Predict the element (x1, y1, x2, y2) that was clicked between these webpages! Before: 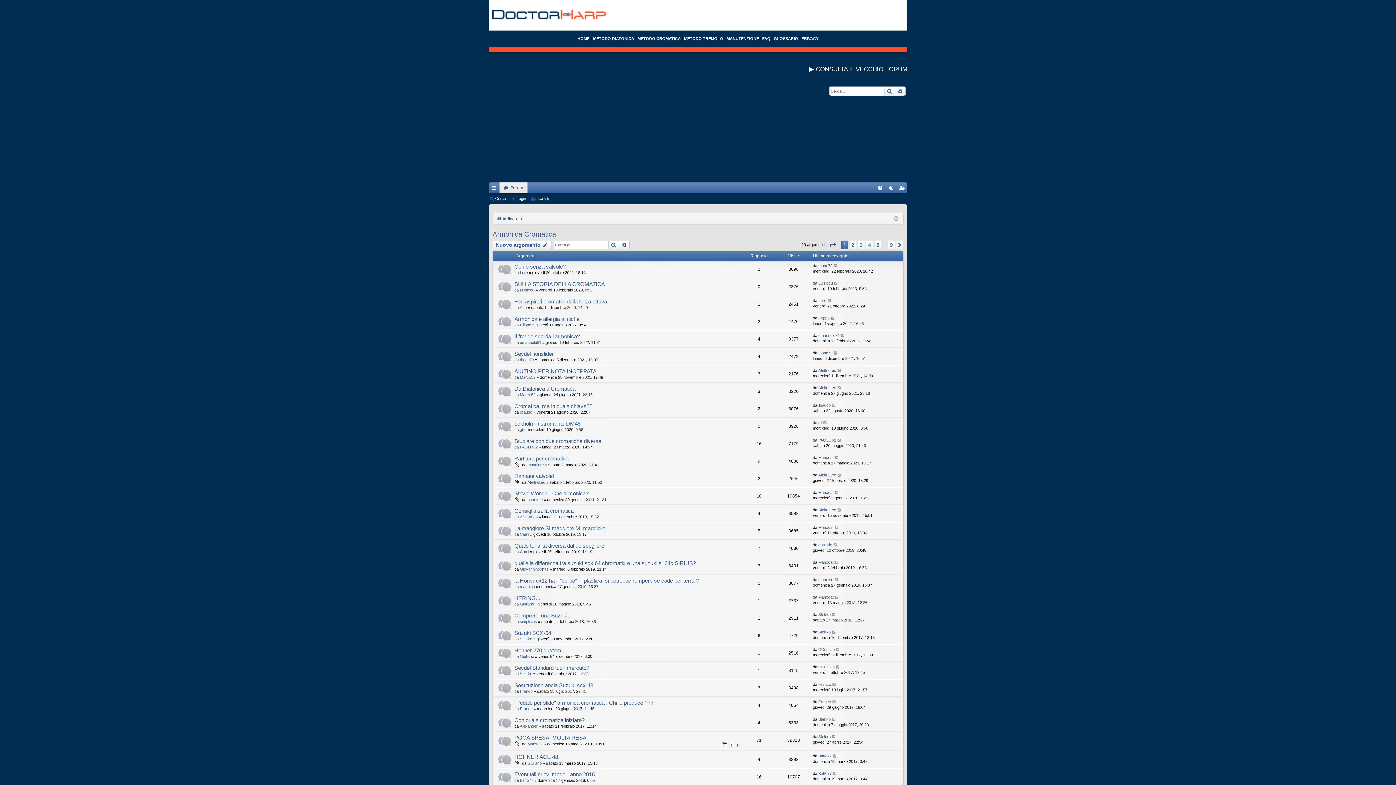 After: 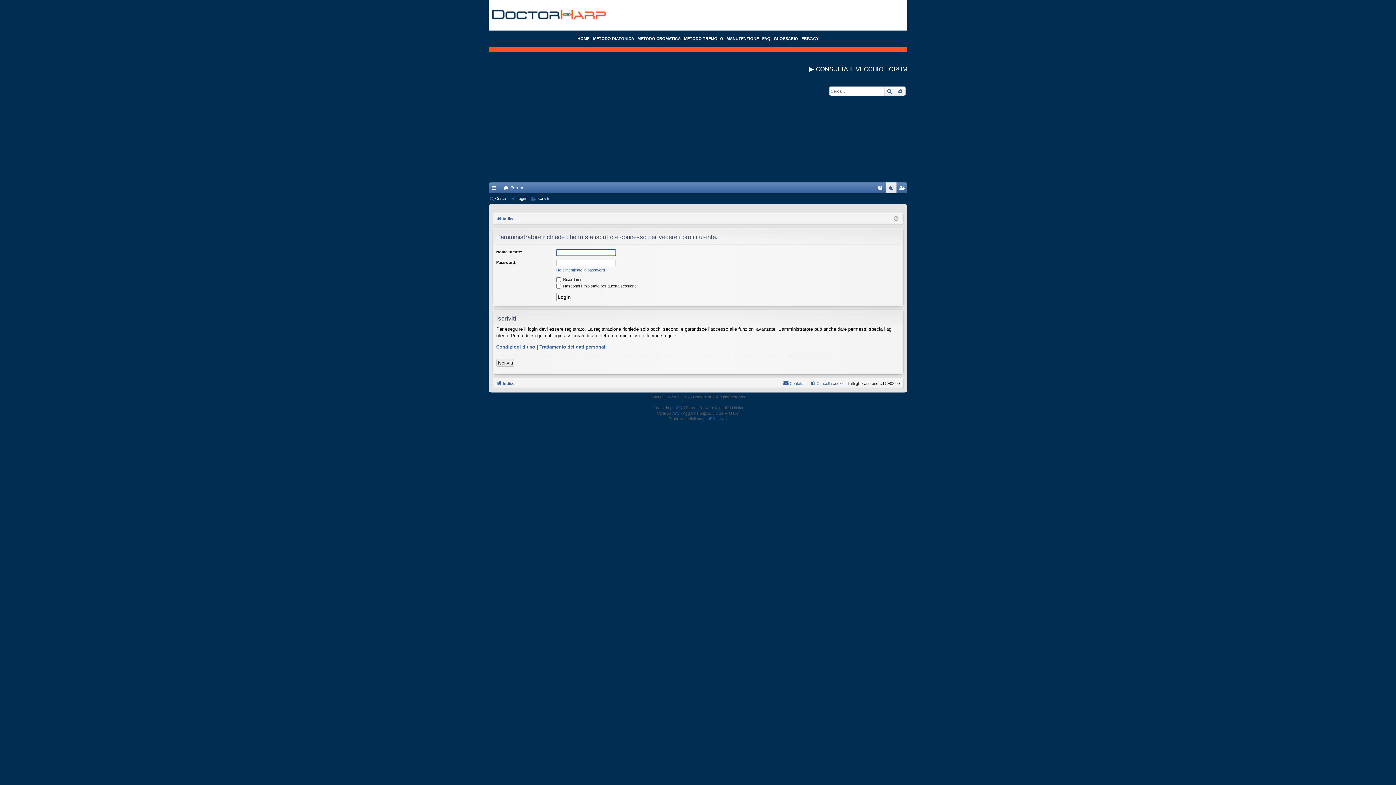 Action: bbox: (818, 577, 833, 582) label: maurizio